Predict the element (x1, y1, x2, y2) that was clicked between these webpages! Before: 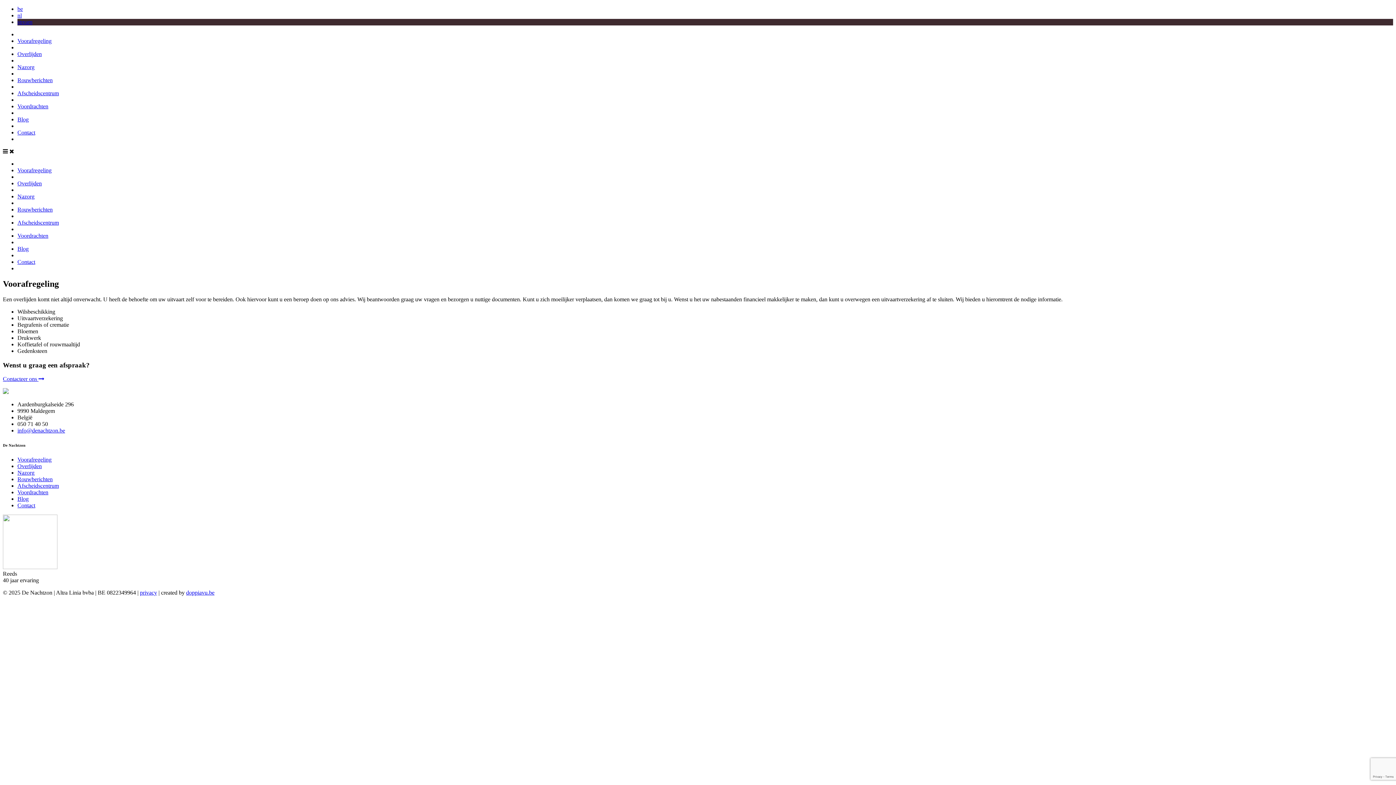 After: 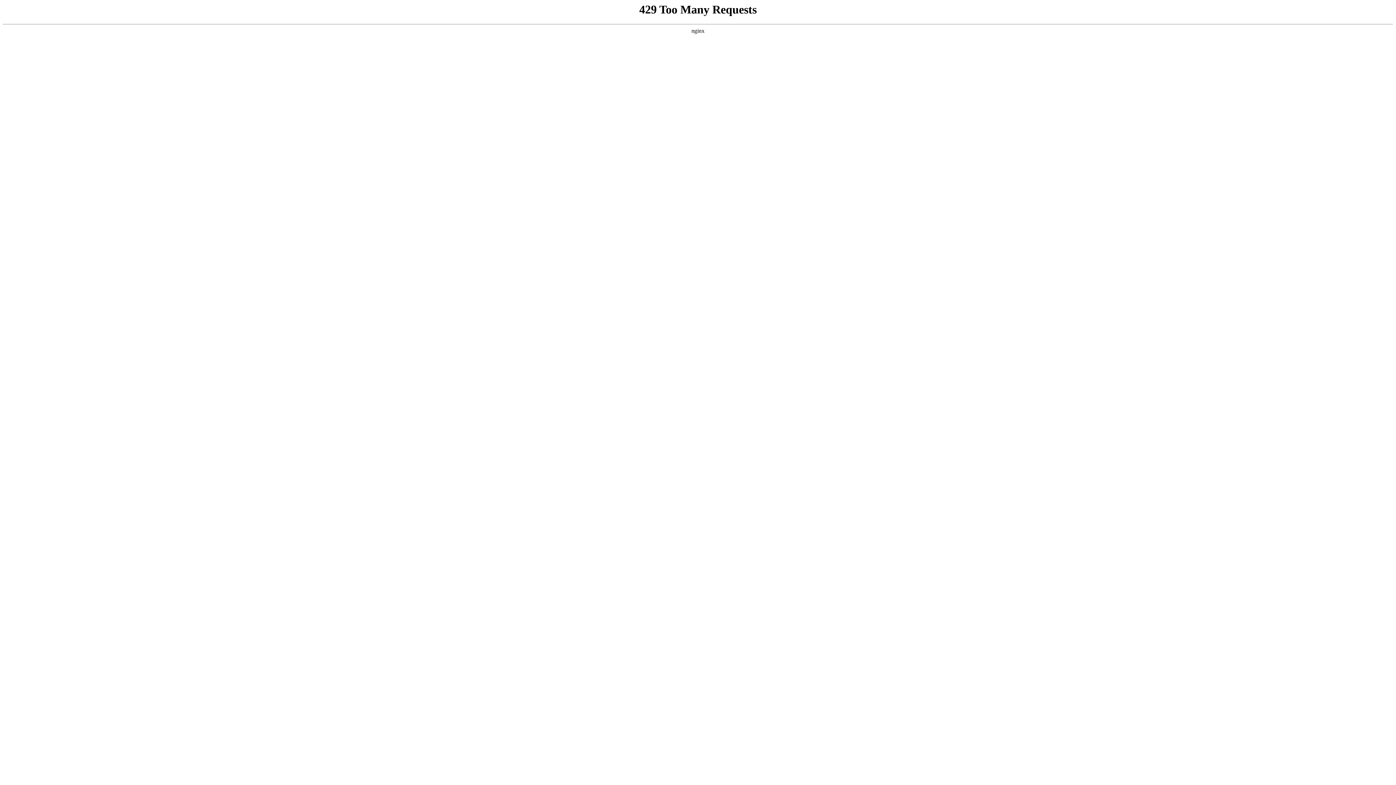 Action: bbox: (17, 5, 22, 12) label: be